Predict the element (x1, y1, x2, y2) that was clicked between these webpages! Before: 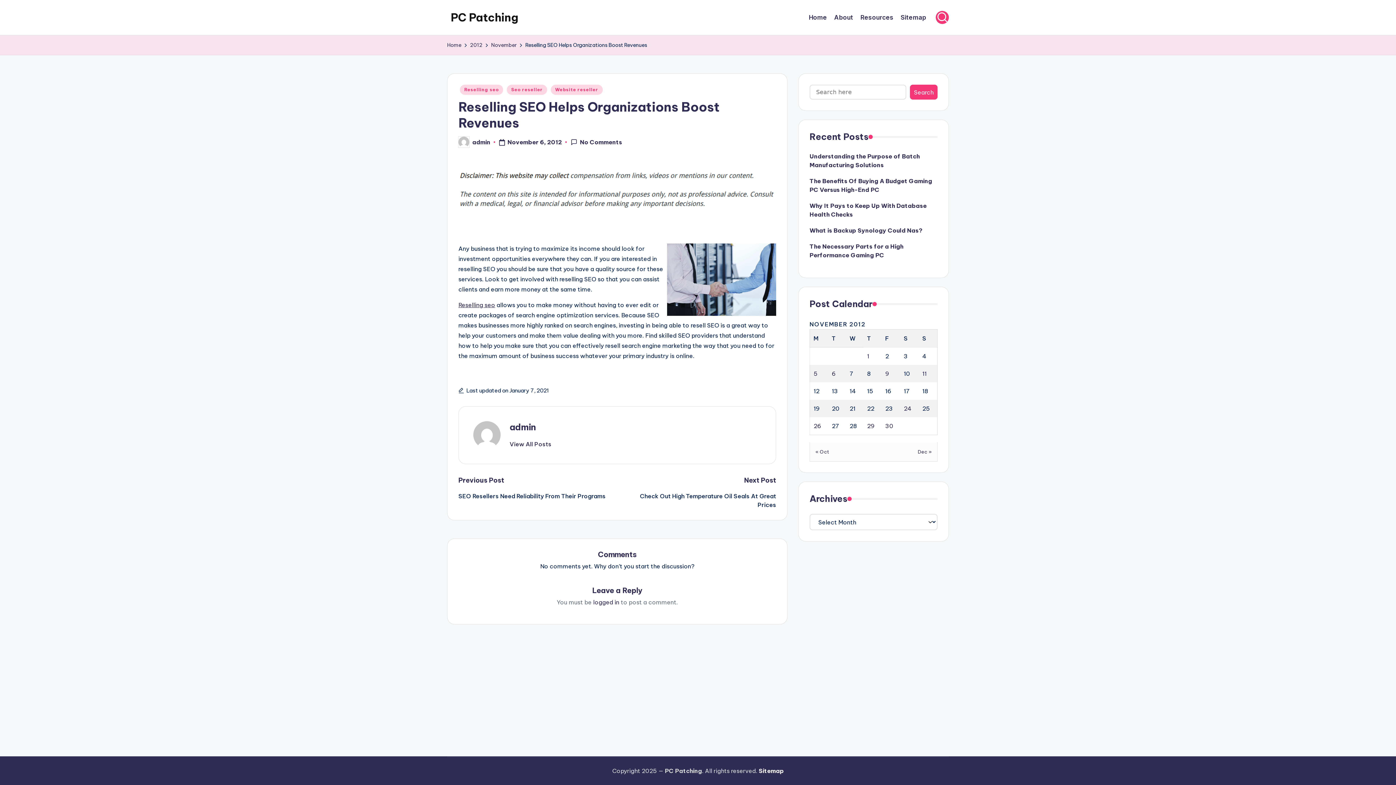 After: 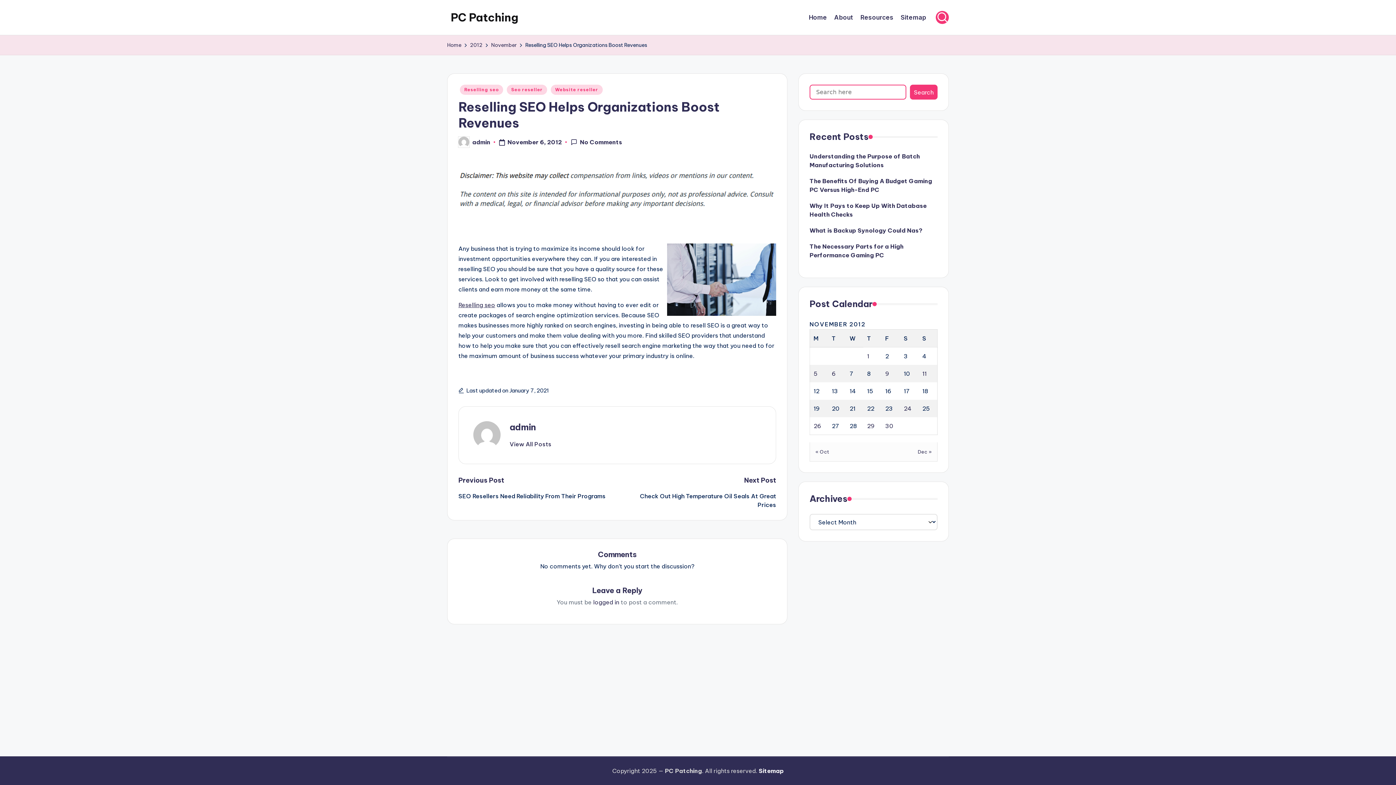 Action: label: Search bbox: (910, 84, 937, 99)